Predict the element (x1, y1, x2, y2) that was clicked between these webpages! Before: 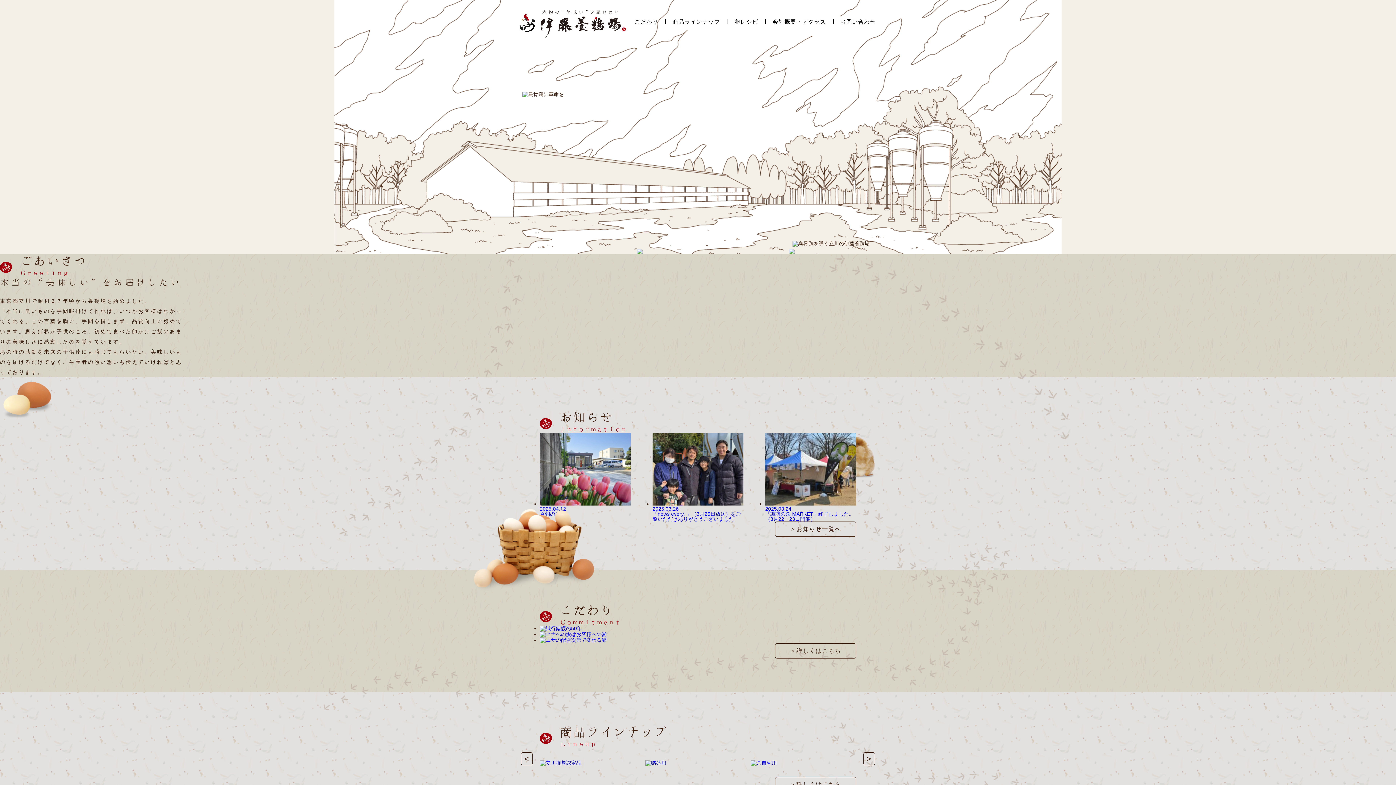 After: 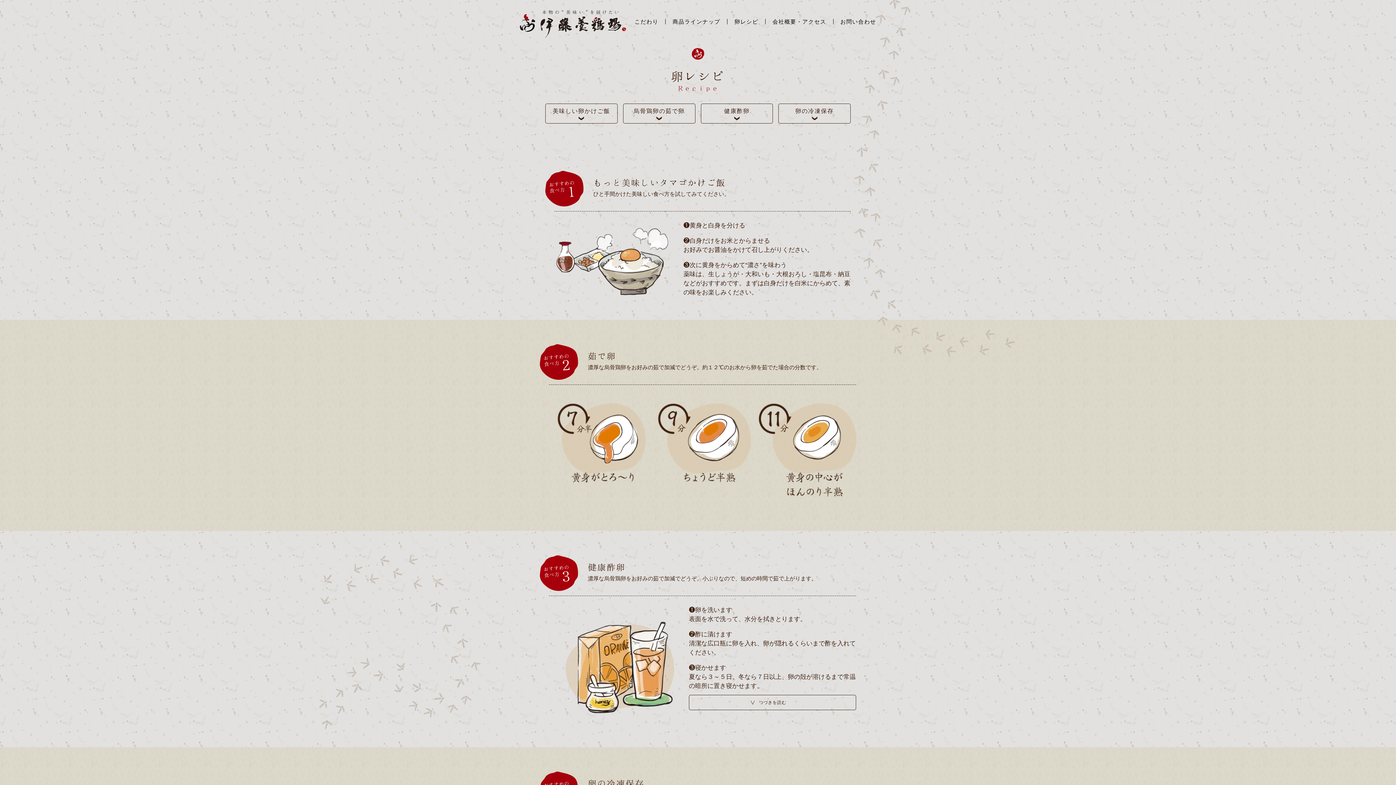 Action: bbox: (727, 18, 765, 24) label: 卵レシピ